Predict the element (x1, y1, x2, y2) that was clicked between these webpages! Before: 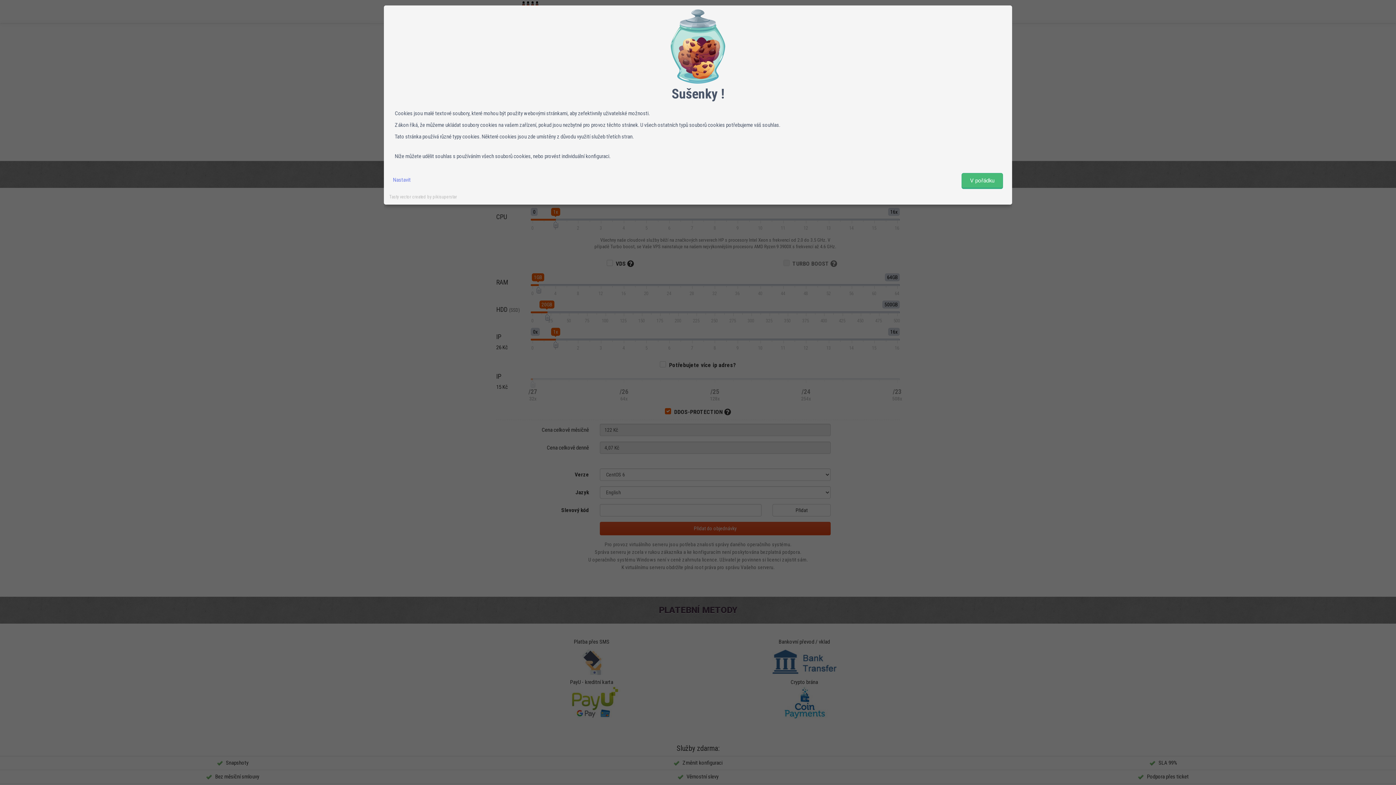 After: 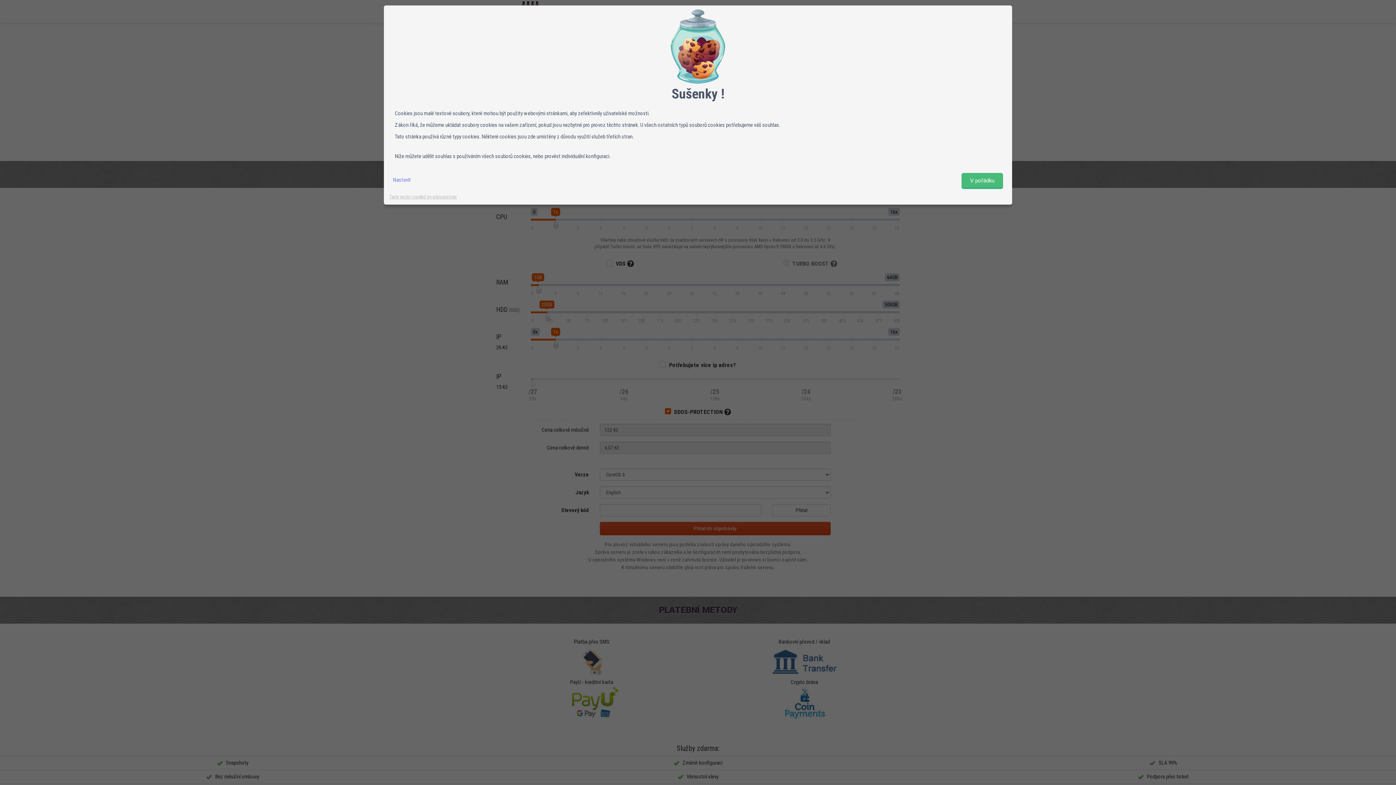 Action: bbox: (389, 194, 457, 199) label: Tasty vector created by pikisuperstar